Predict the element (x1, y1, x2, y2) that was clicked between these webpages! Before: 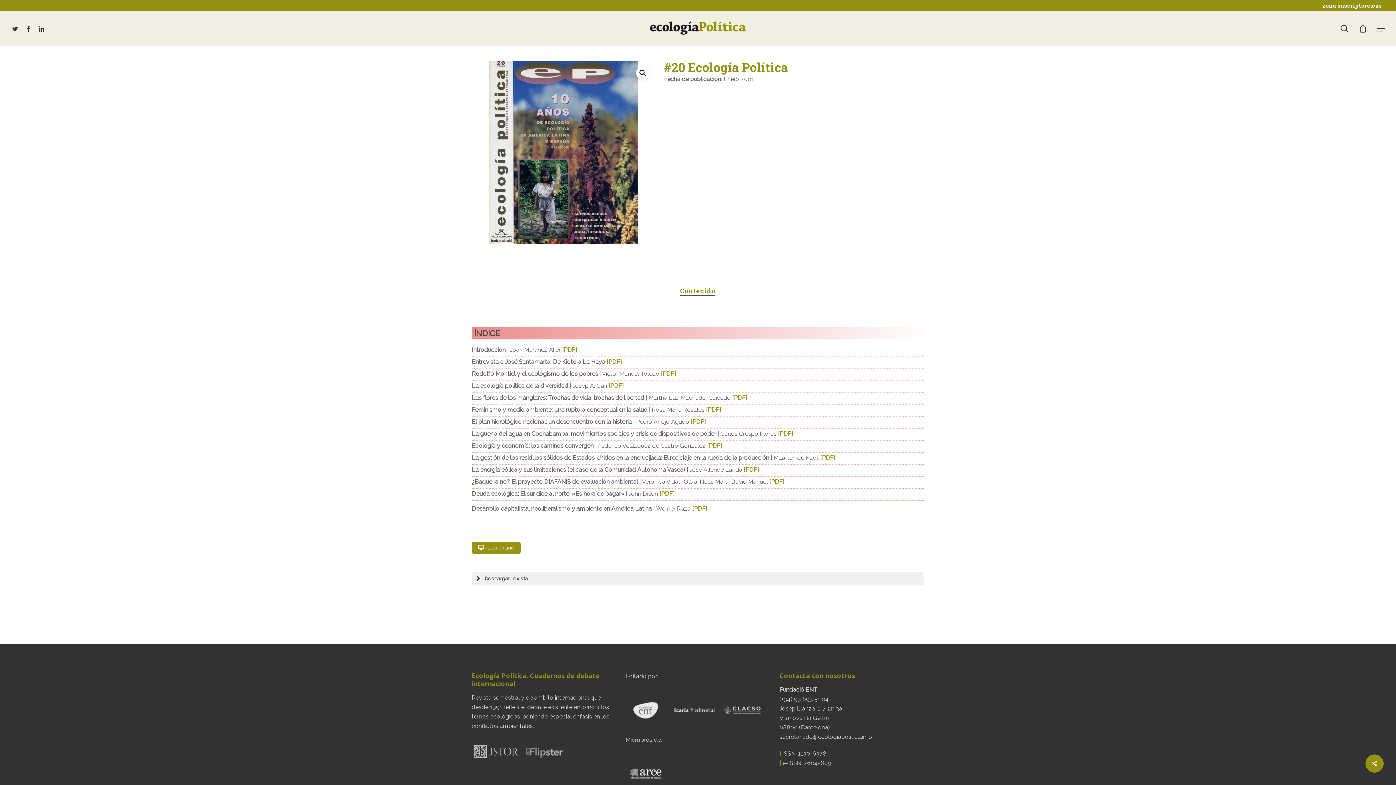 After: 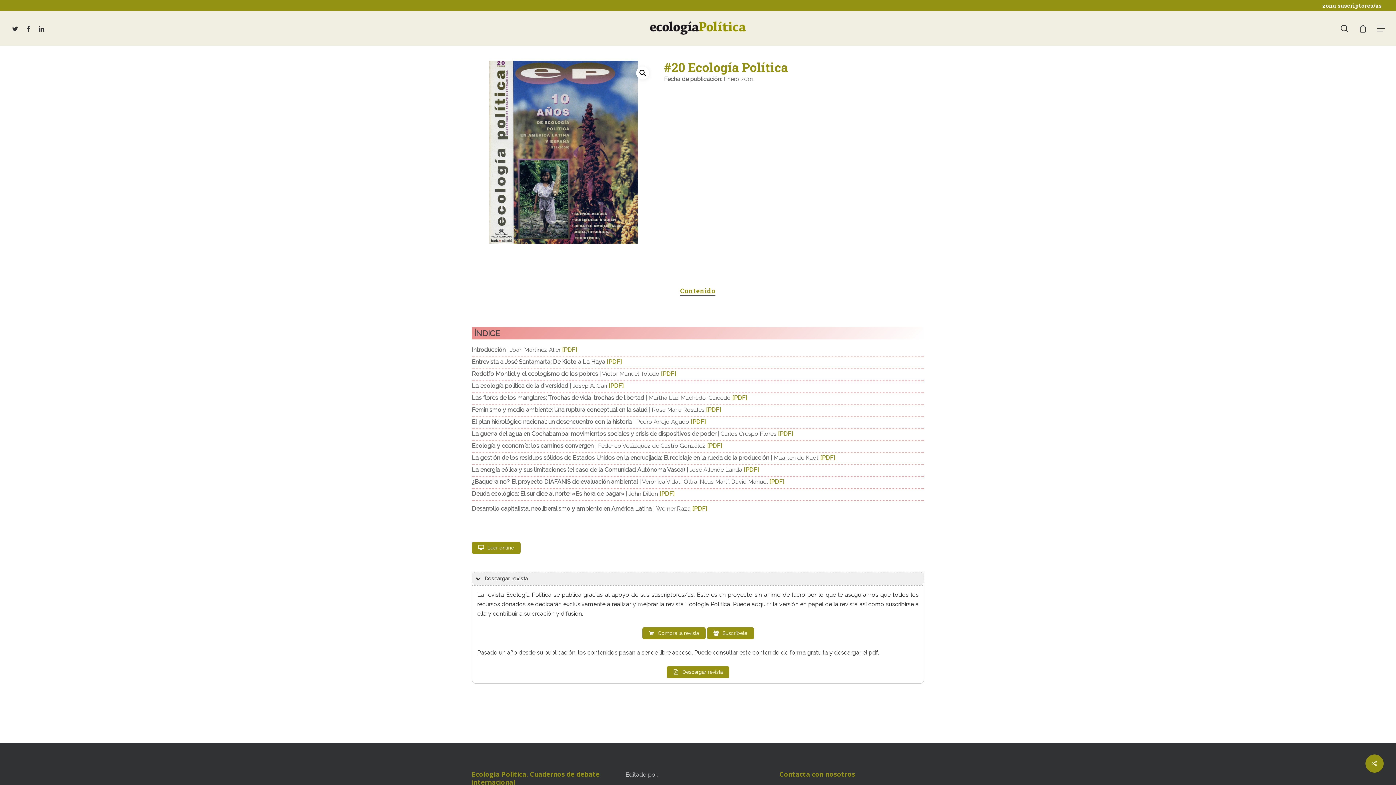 Action: label: Descargar revista bbox: (472, 572, 924, 585)